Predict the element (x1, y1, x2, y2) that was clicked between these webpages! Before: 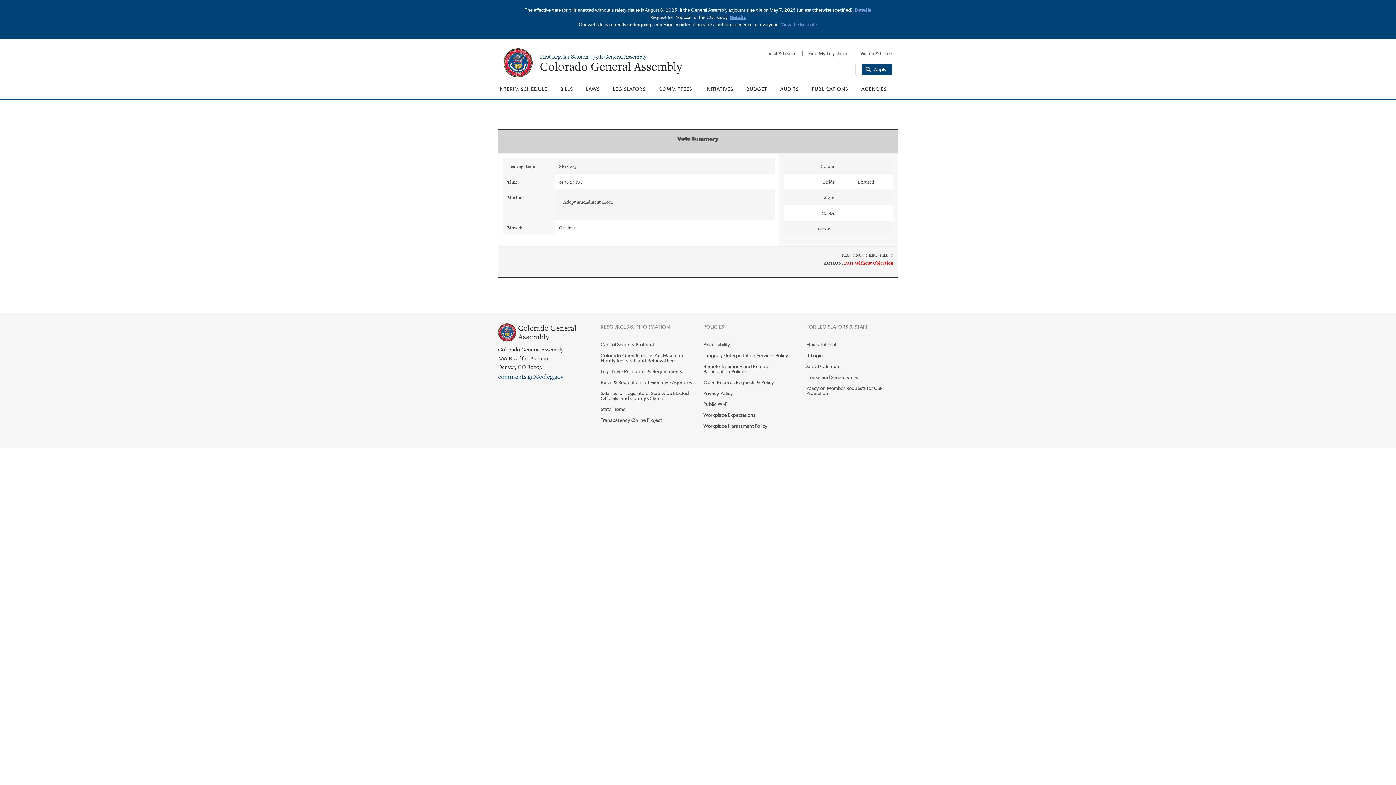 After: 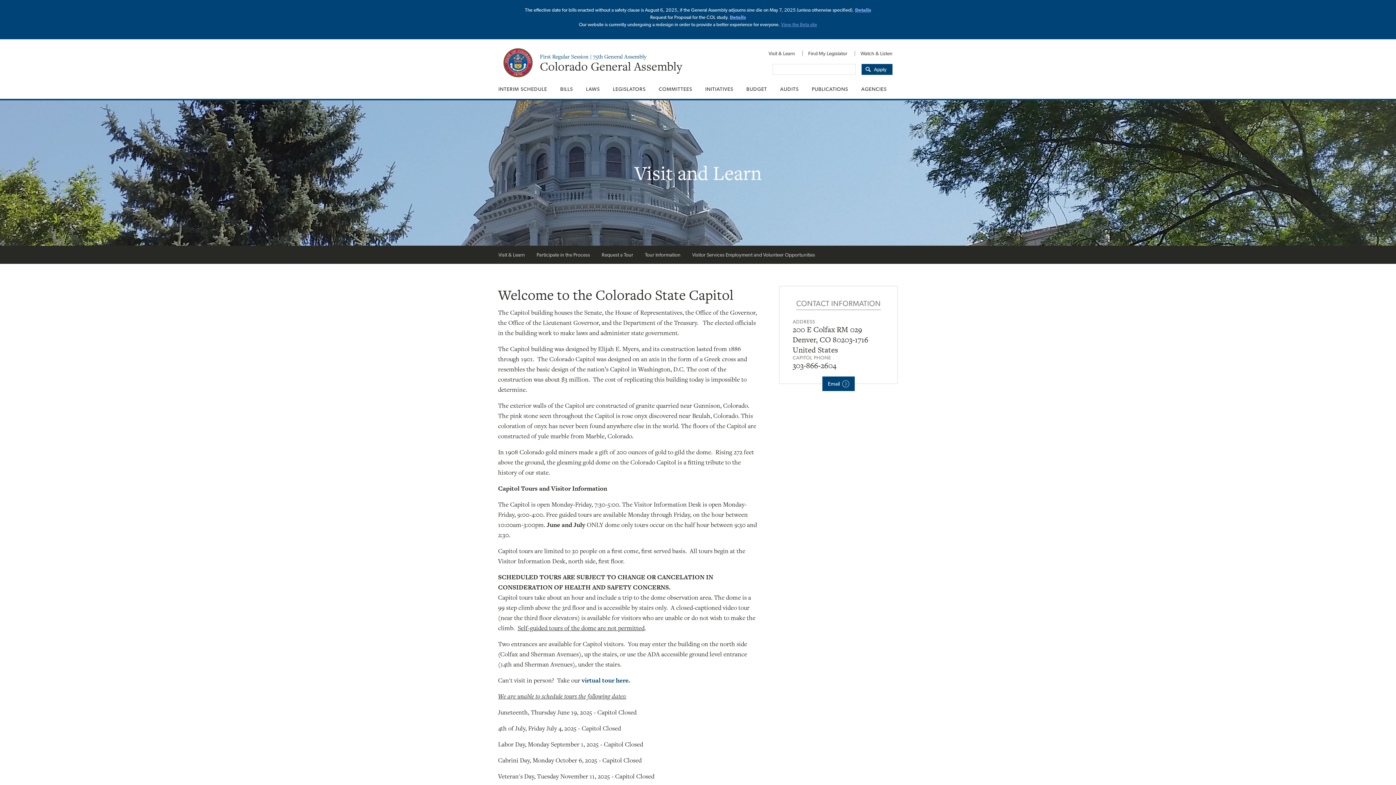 Action: label: Visit & Learn bbox: (762, 46, 801, 60)